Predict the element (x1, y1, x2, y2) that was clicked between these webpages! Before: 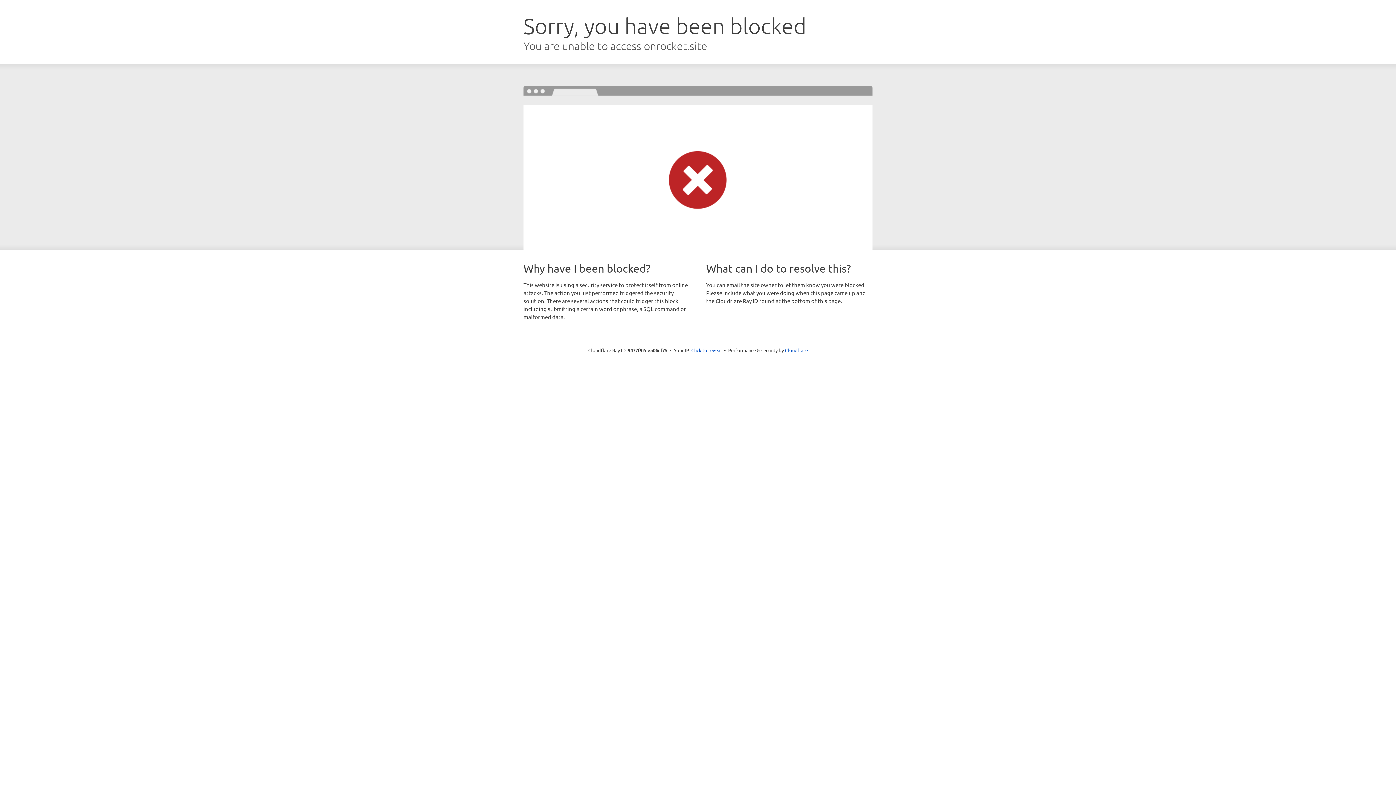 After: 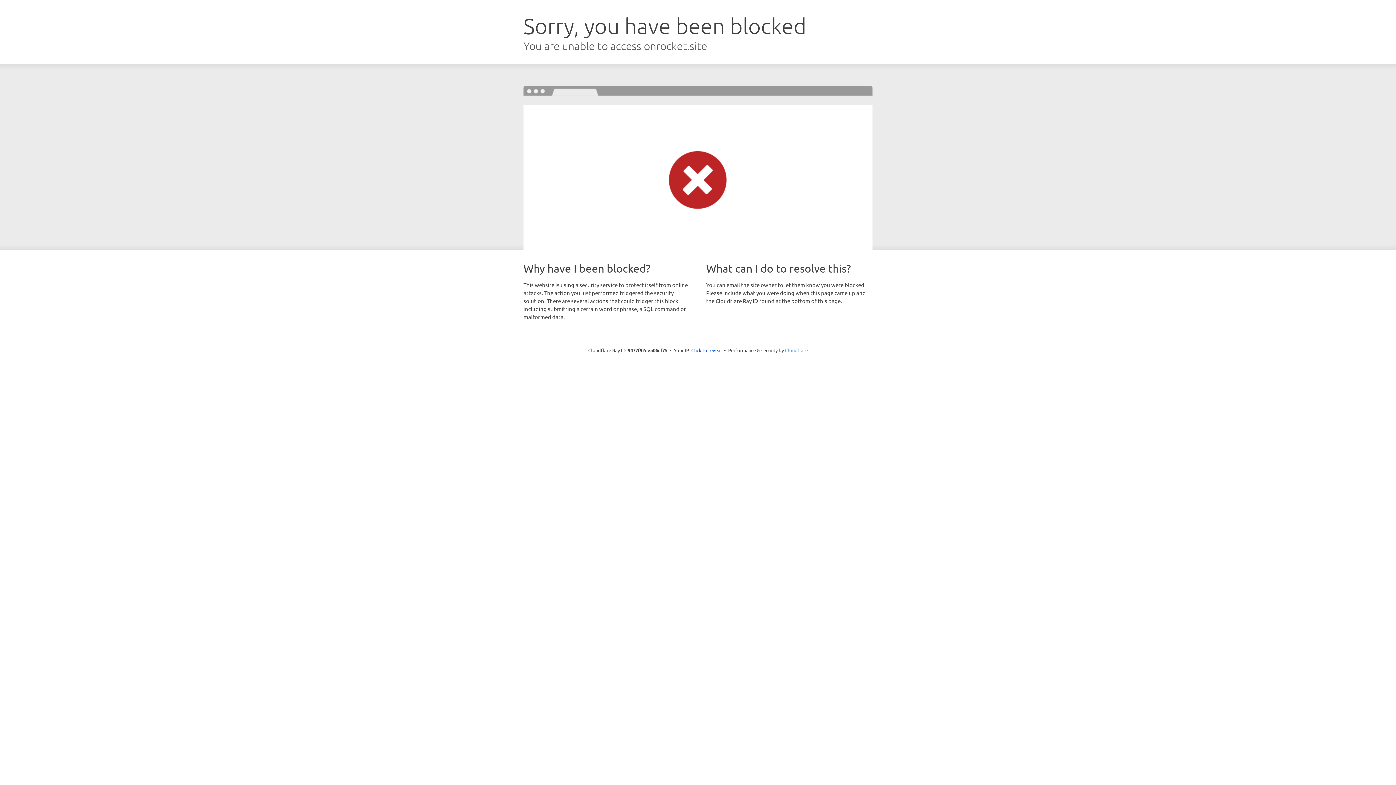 Action: bbox: (785, 347, 808, 353) label: Cloudflare